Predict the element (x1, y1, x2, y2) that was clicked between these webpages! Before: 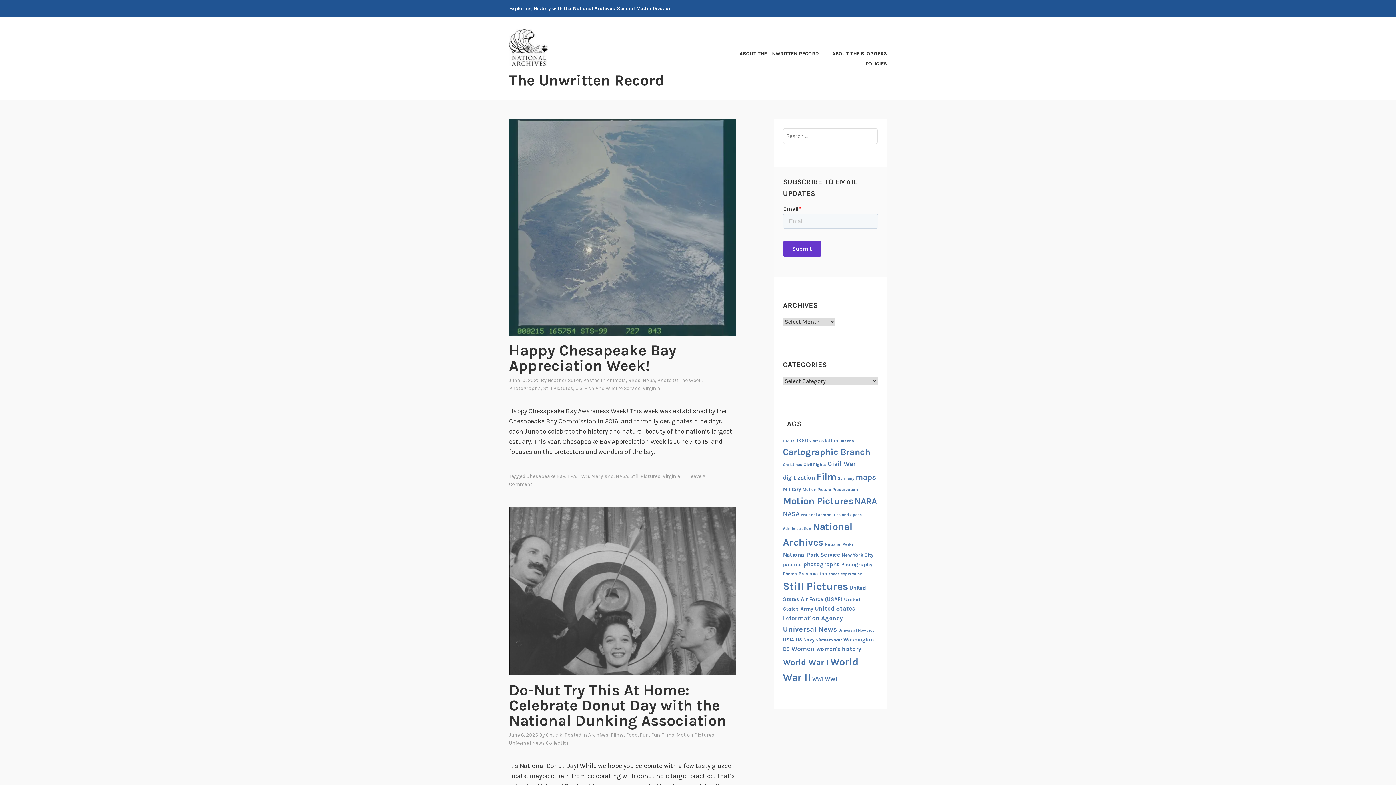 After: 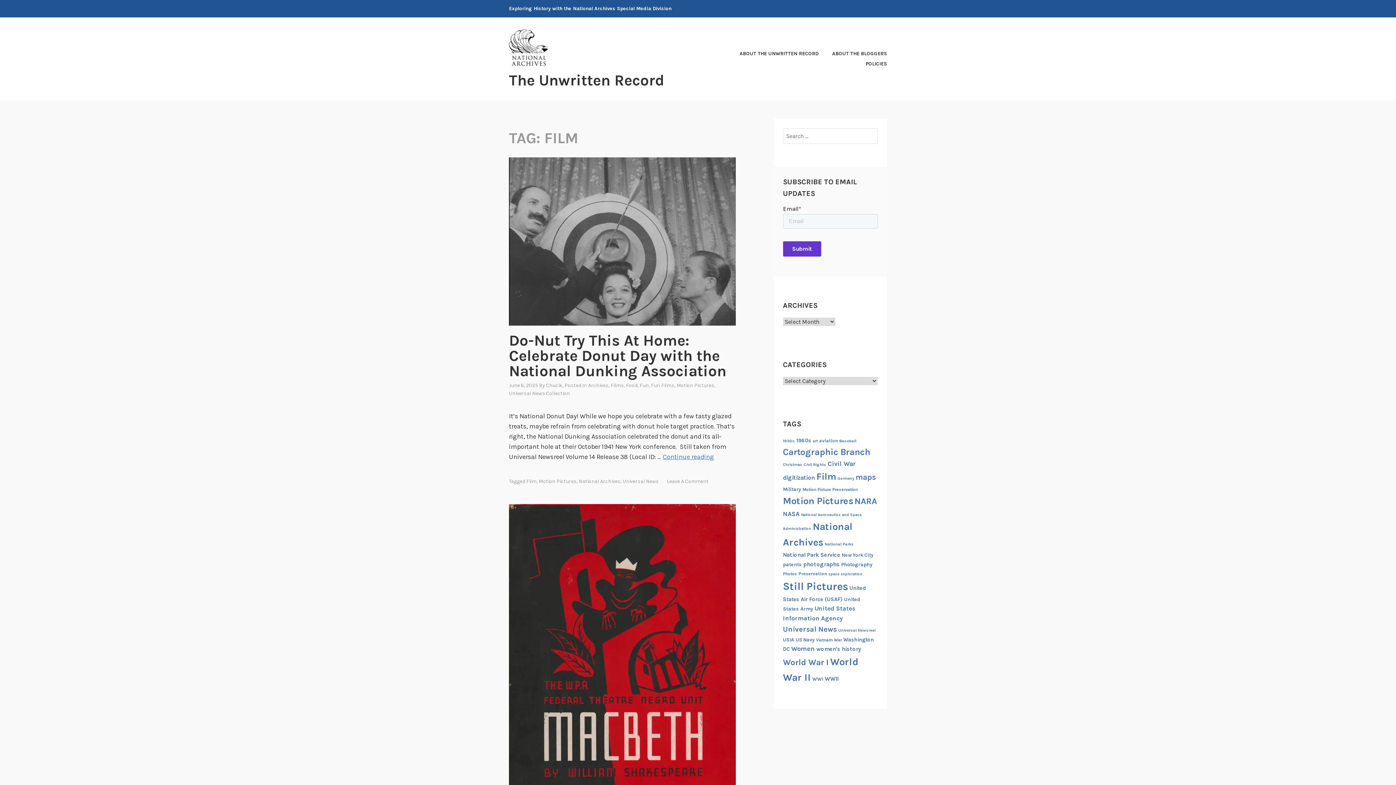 Action: label: Film (74 items) bbox: (816, 471, 836, 482)